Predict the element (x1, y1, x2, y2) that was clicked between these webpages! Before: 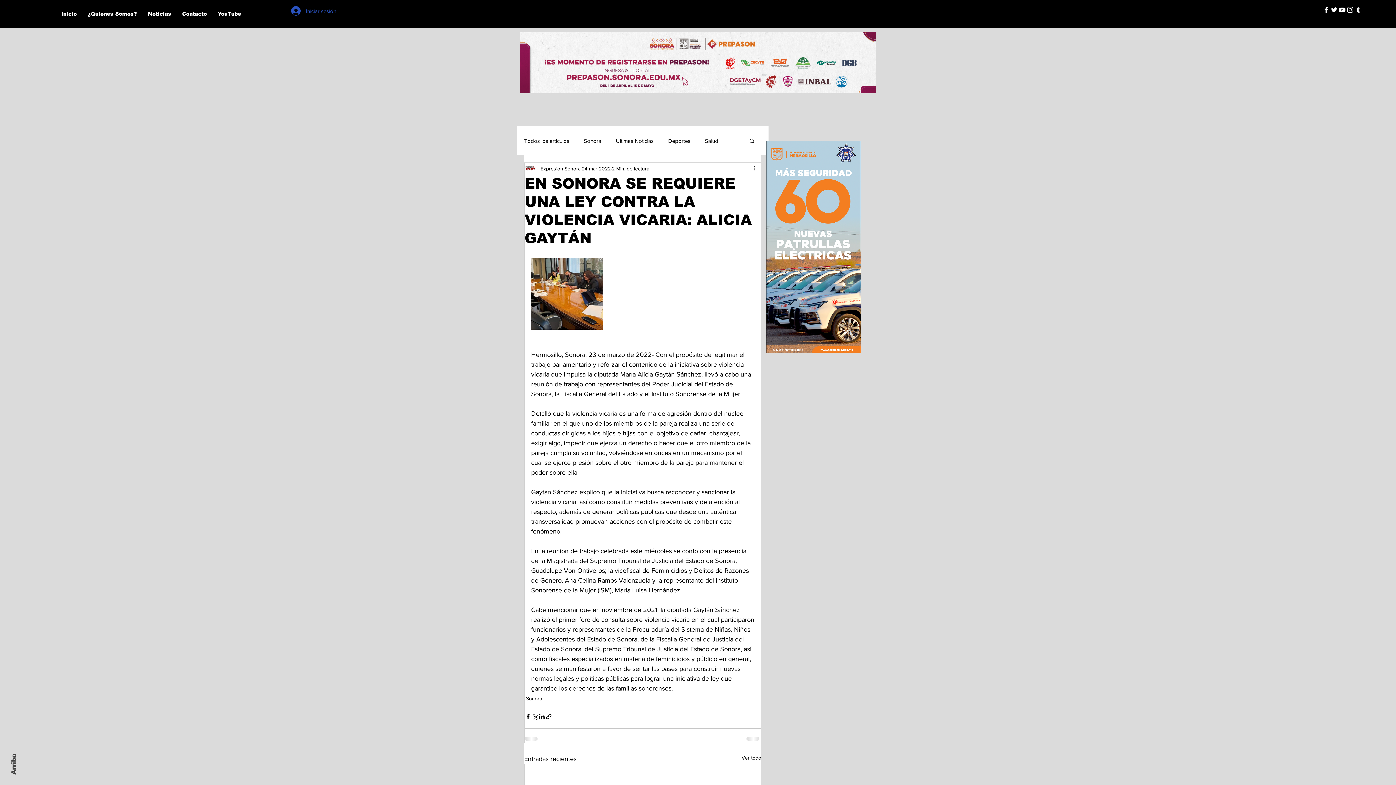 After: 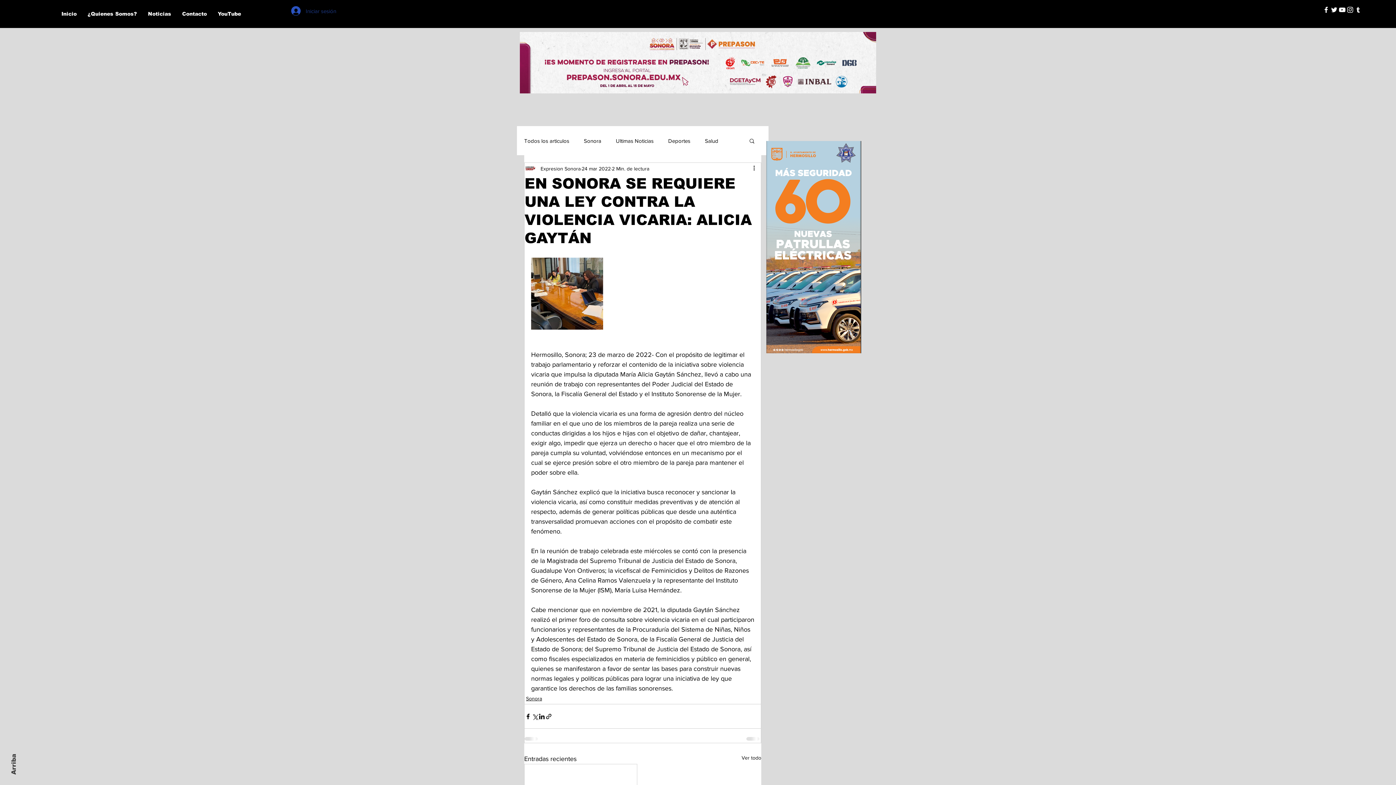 Action: label: Iniciar sesión bbox: (286, 4, 329, 17)